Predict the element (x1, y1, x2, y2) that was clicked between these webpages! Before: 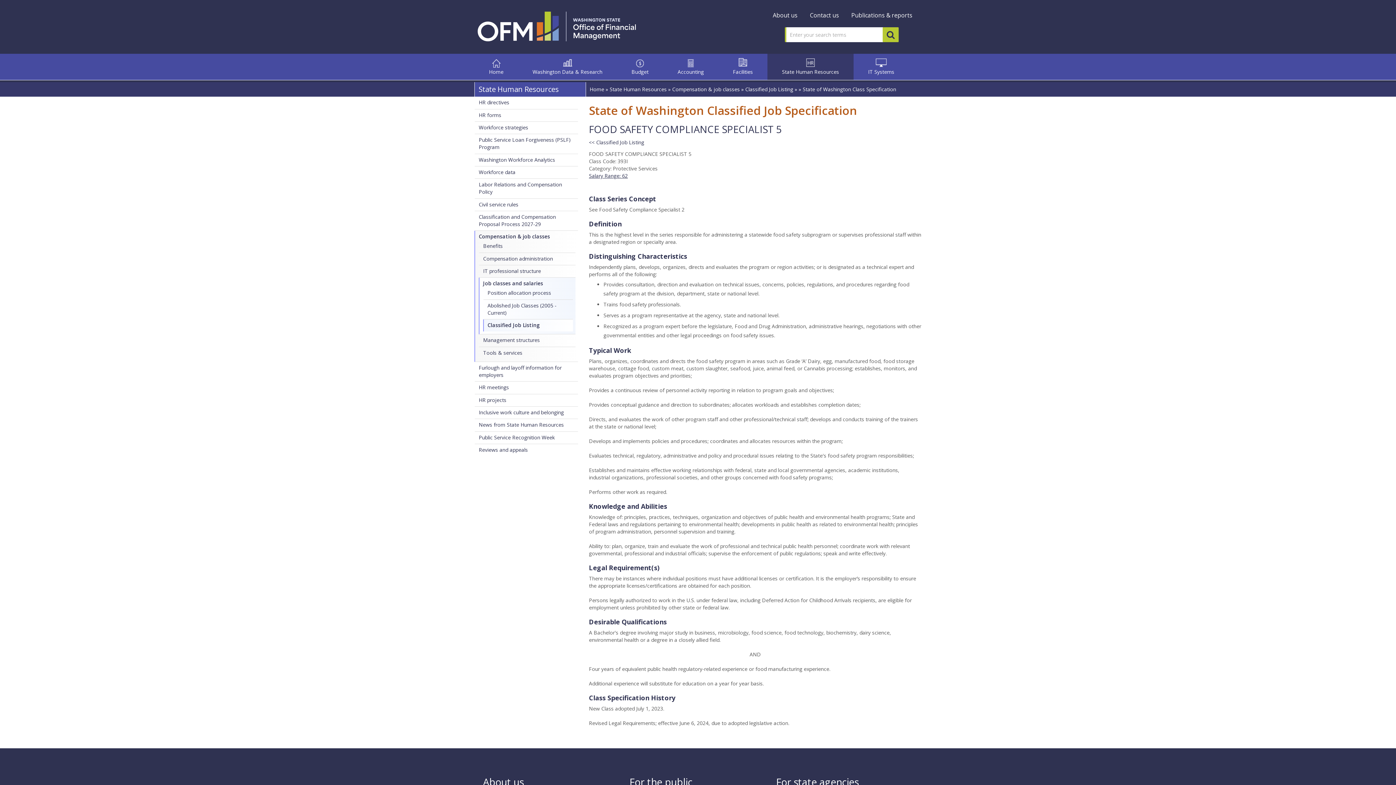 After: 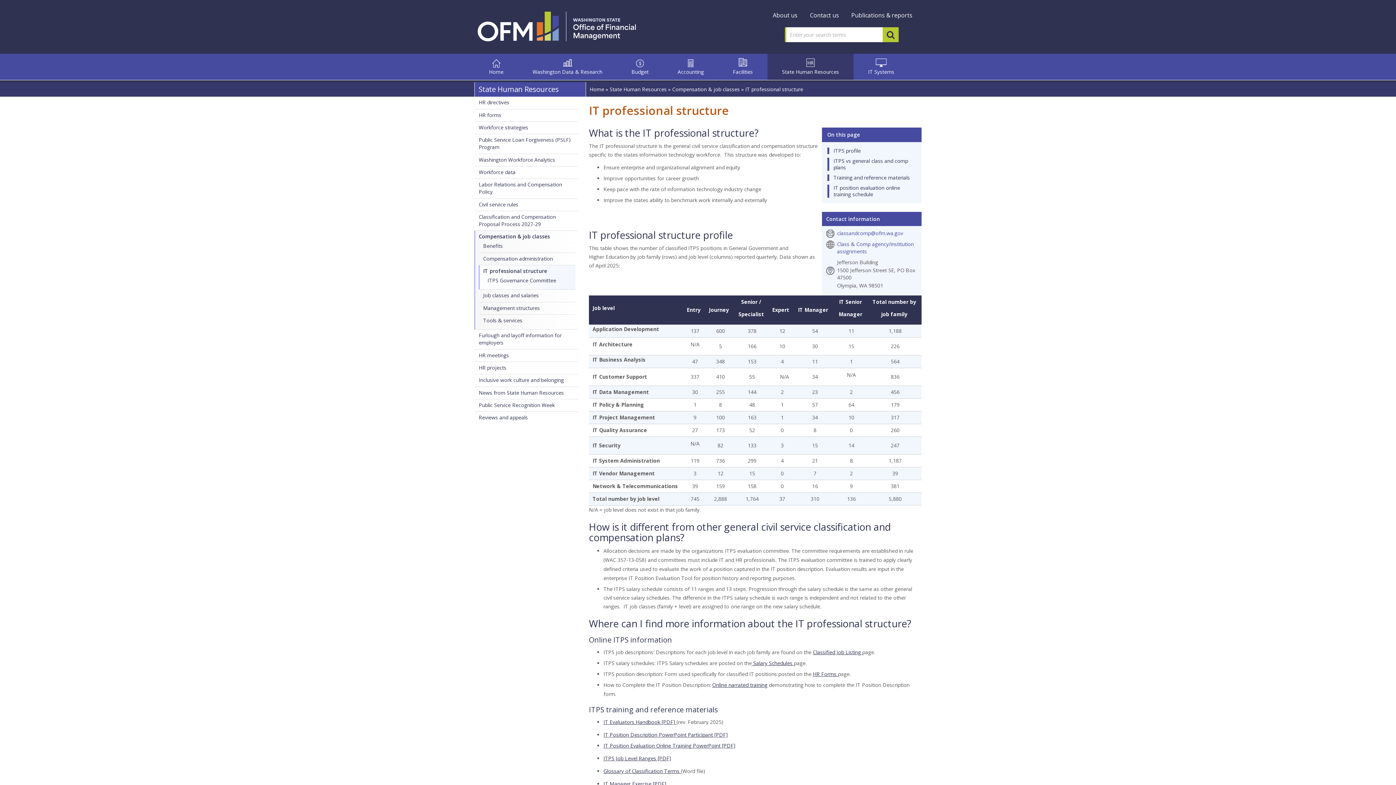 Action: bbox: (483, 267, 541, 274) label: IT professional structure